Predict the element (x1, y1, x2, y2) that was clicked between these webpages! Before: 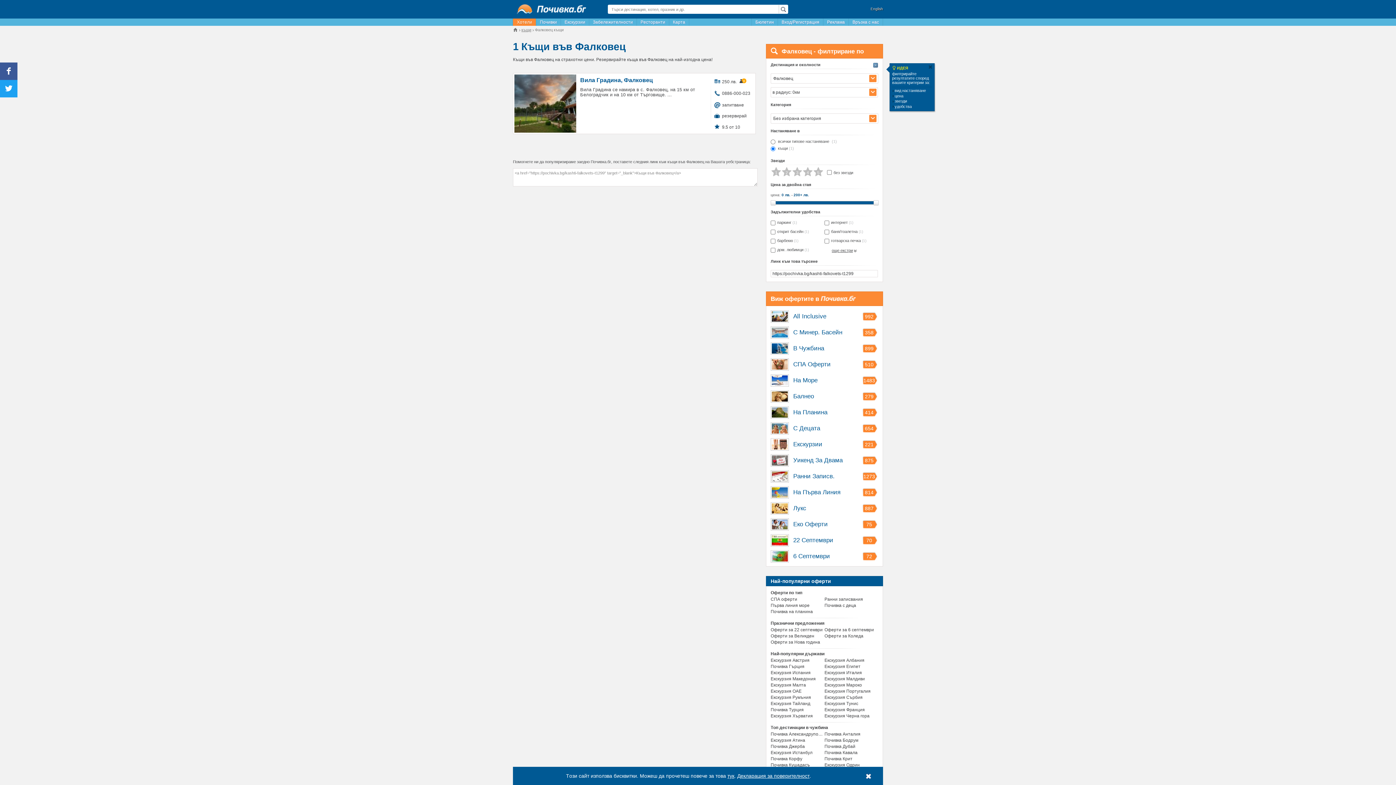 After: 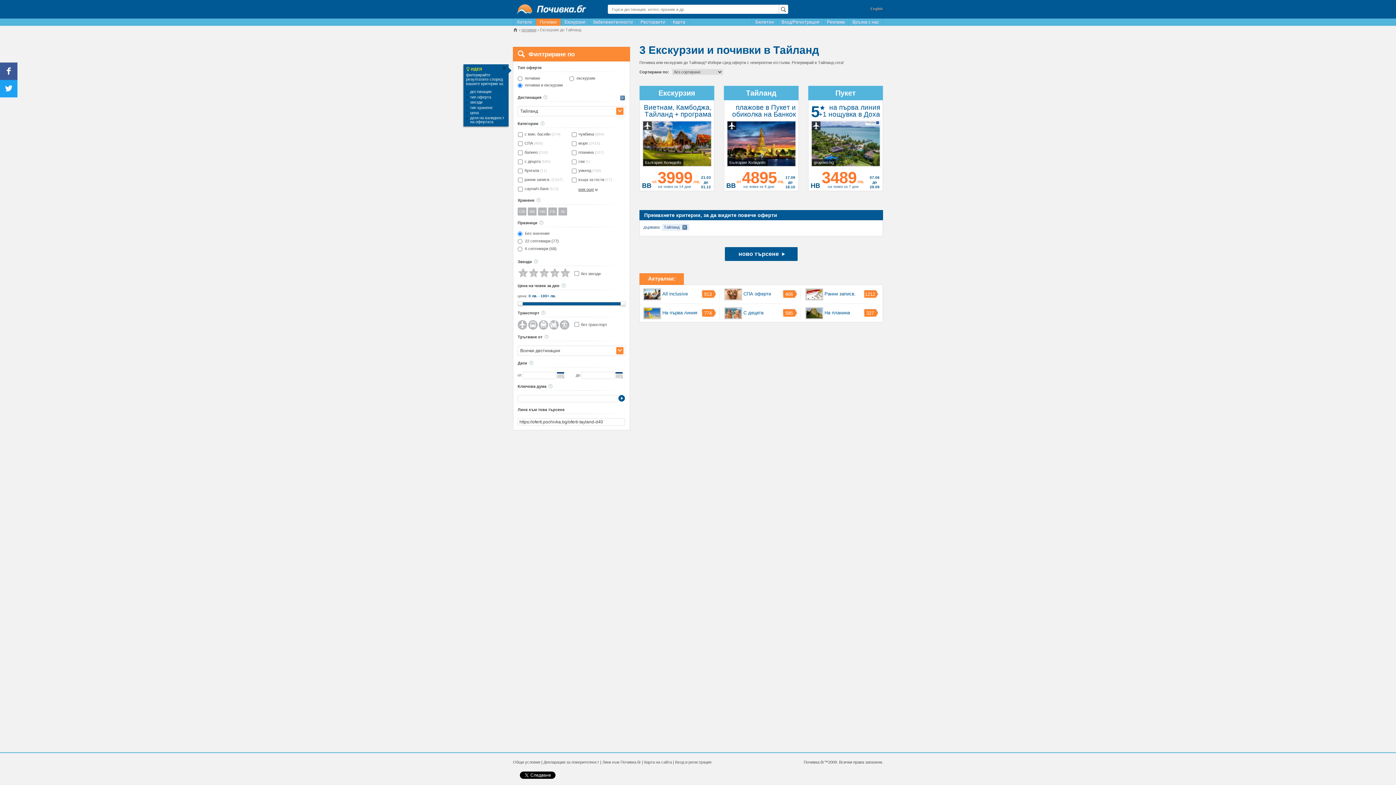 Action: bbox: (770, 701, 823, 706) label: Екскурзия Тайланд